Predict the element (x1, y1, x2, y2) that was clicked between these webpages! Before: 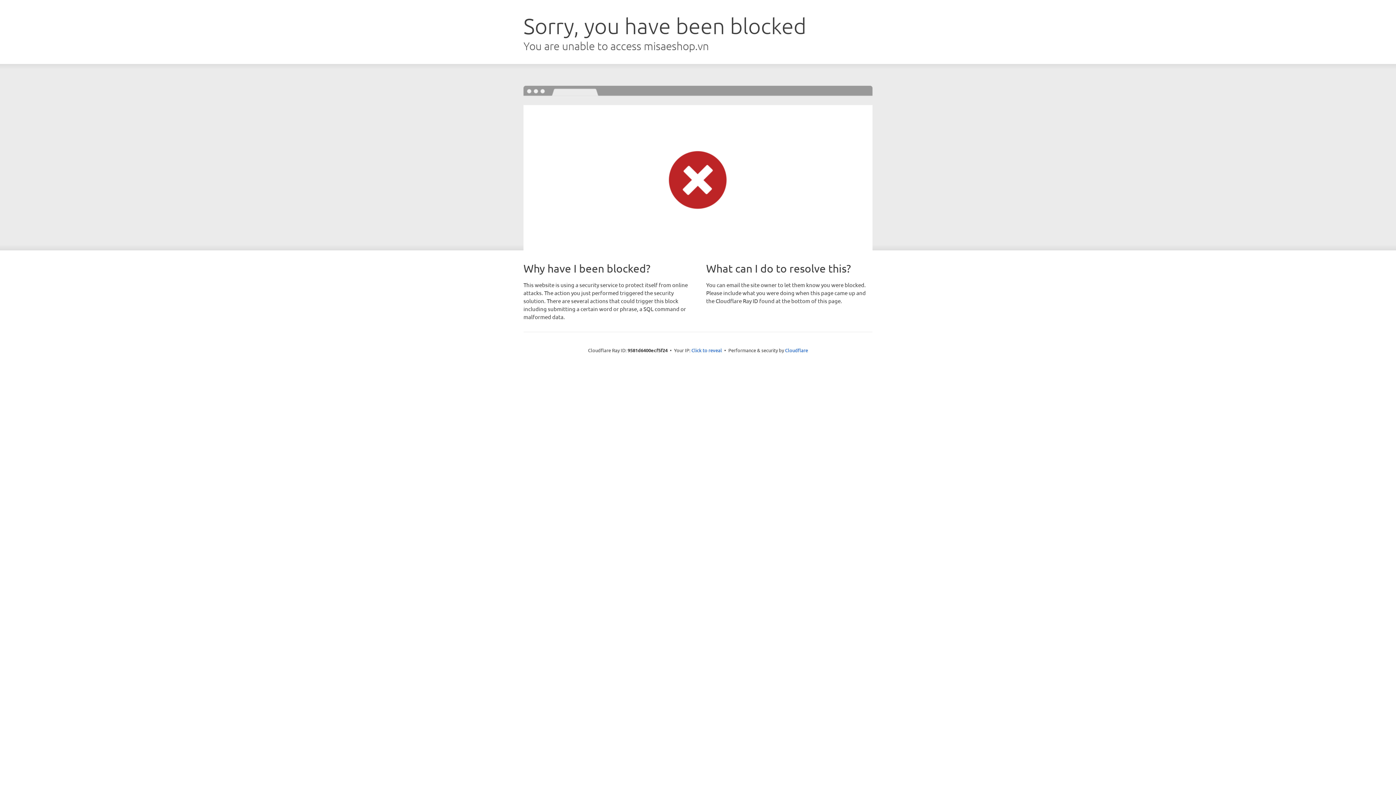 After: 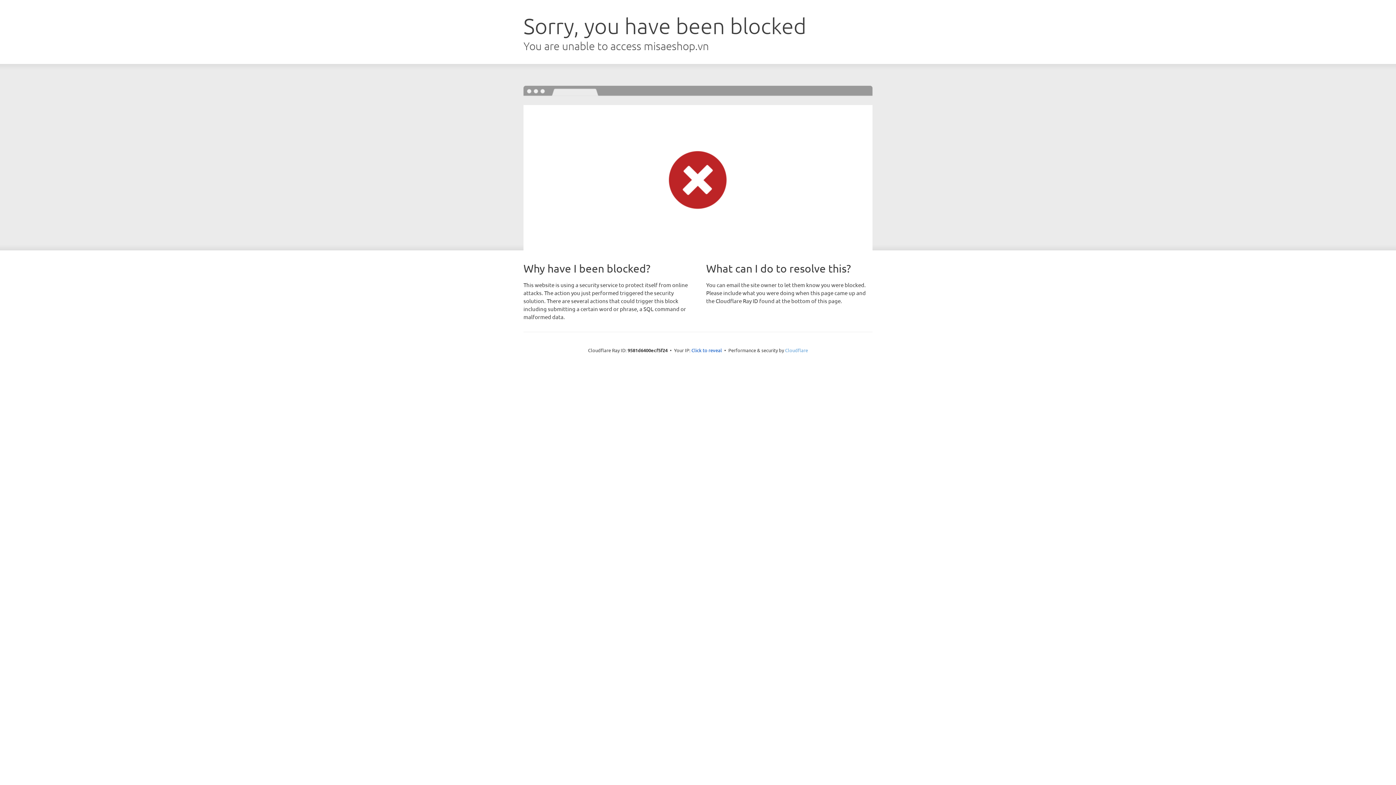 Action: bbox: (785, 347, 808, 353) label: Cloudflare